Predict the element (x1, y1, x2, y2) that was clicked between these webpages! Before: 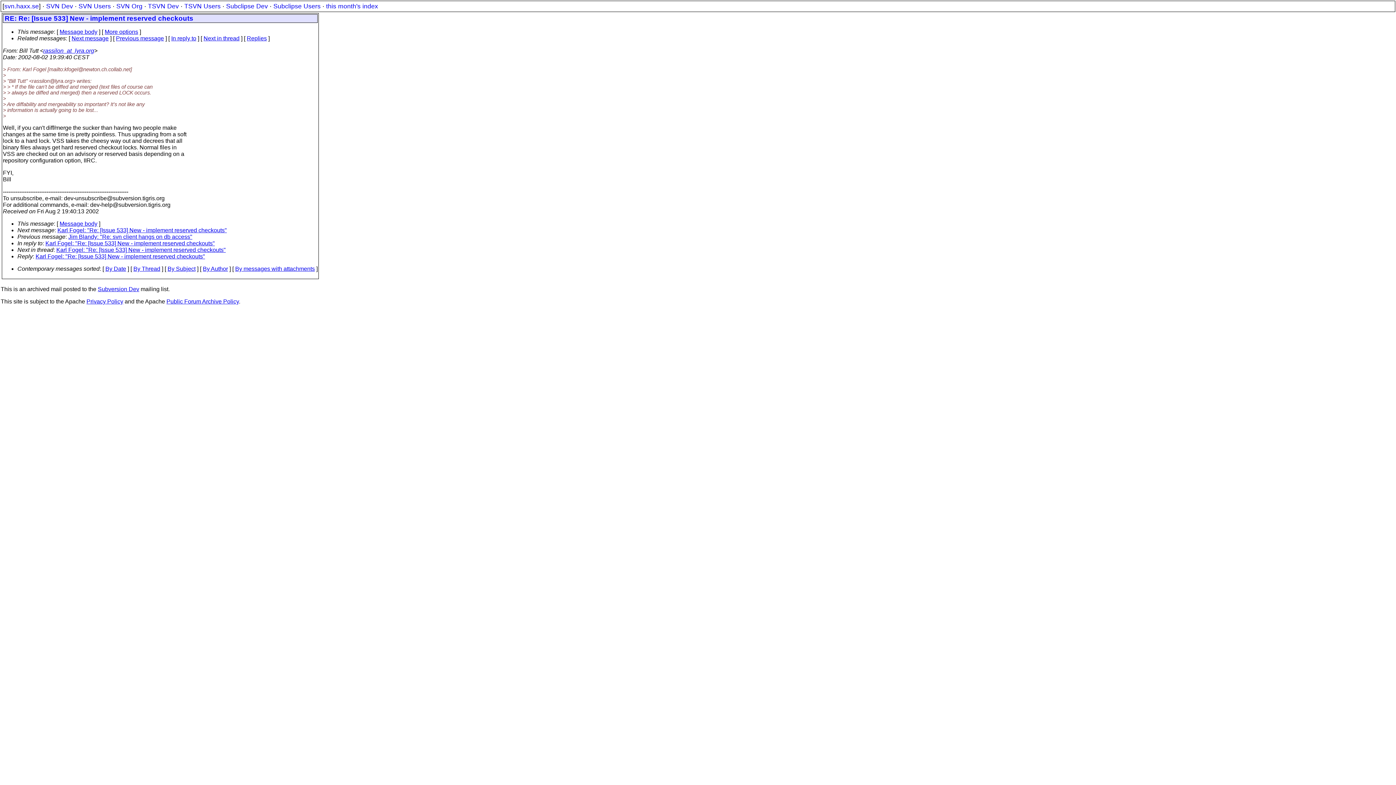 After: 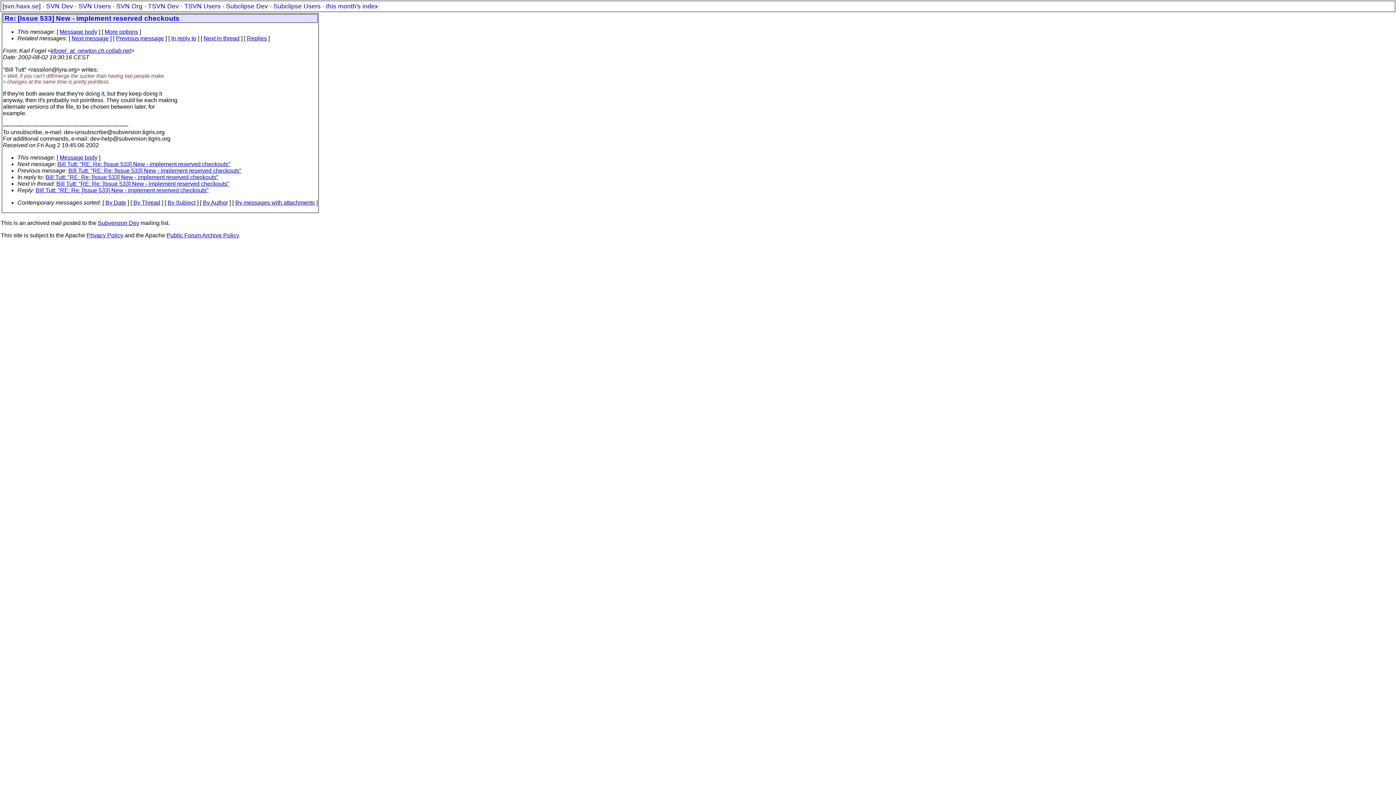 Action: bbox: (203, 35, 239, 41) label: Next in thread